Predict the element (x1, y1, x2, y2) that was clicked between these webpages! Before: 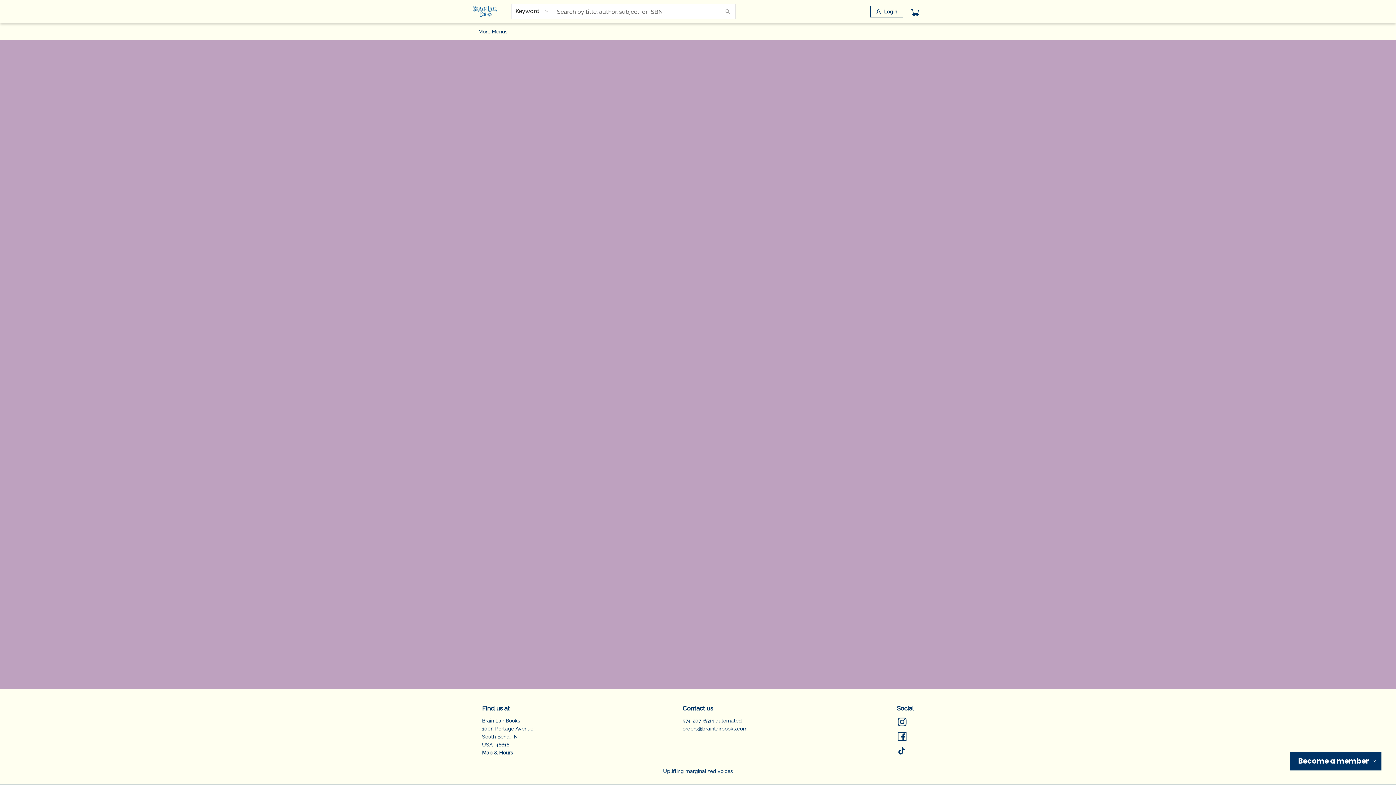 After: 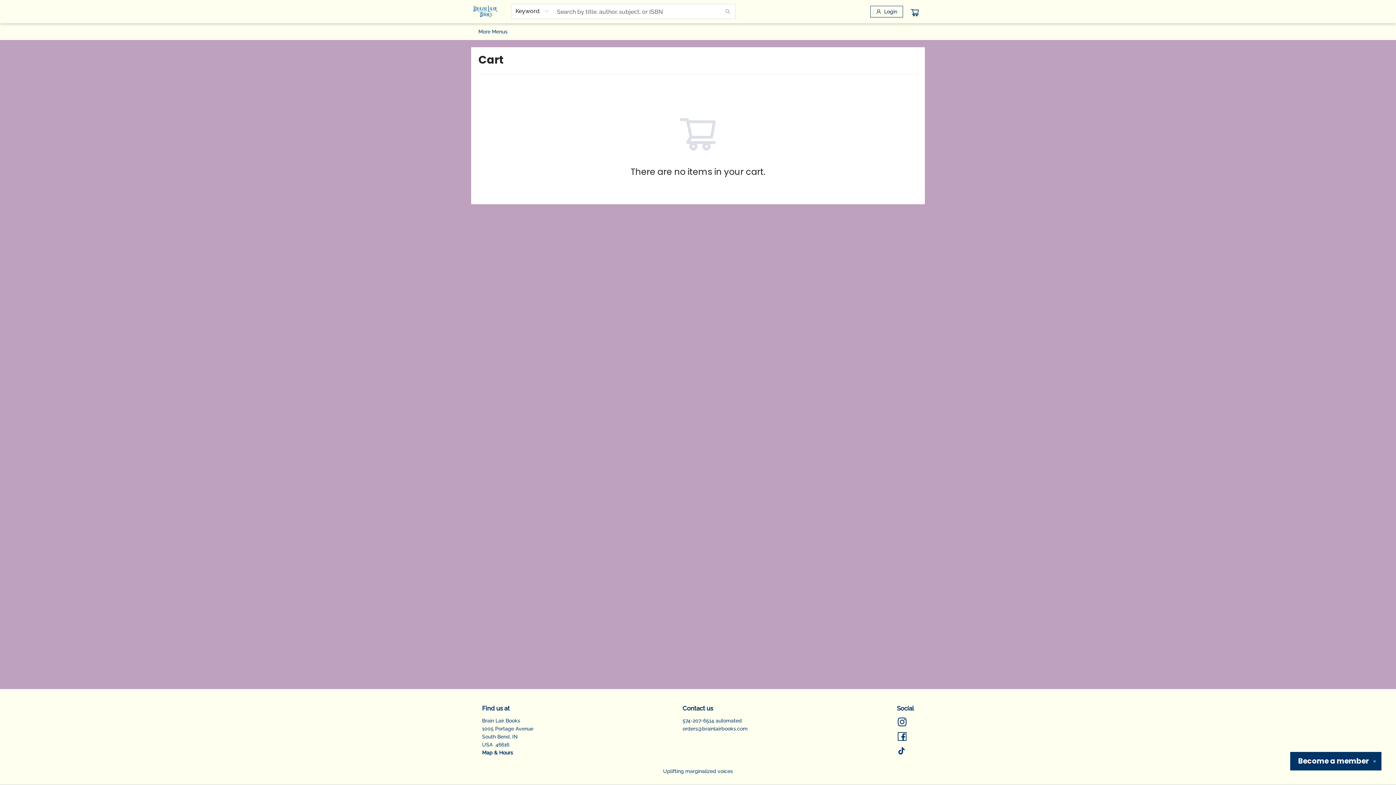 Action: bbox: (471, 106, 475, 107)